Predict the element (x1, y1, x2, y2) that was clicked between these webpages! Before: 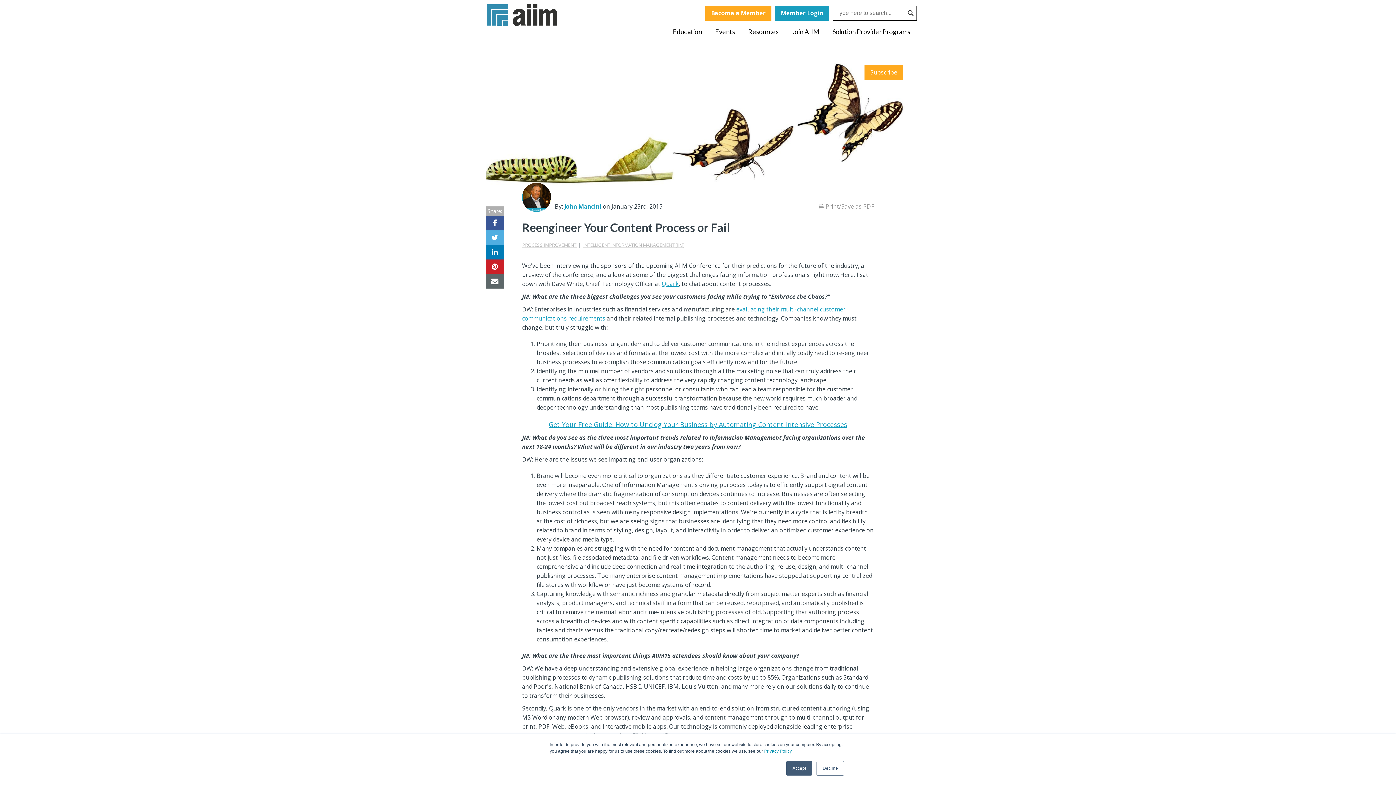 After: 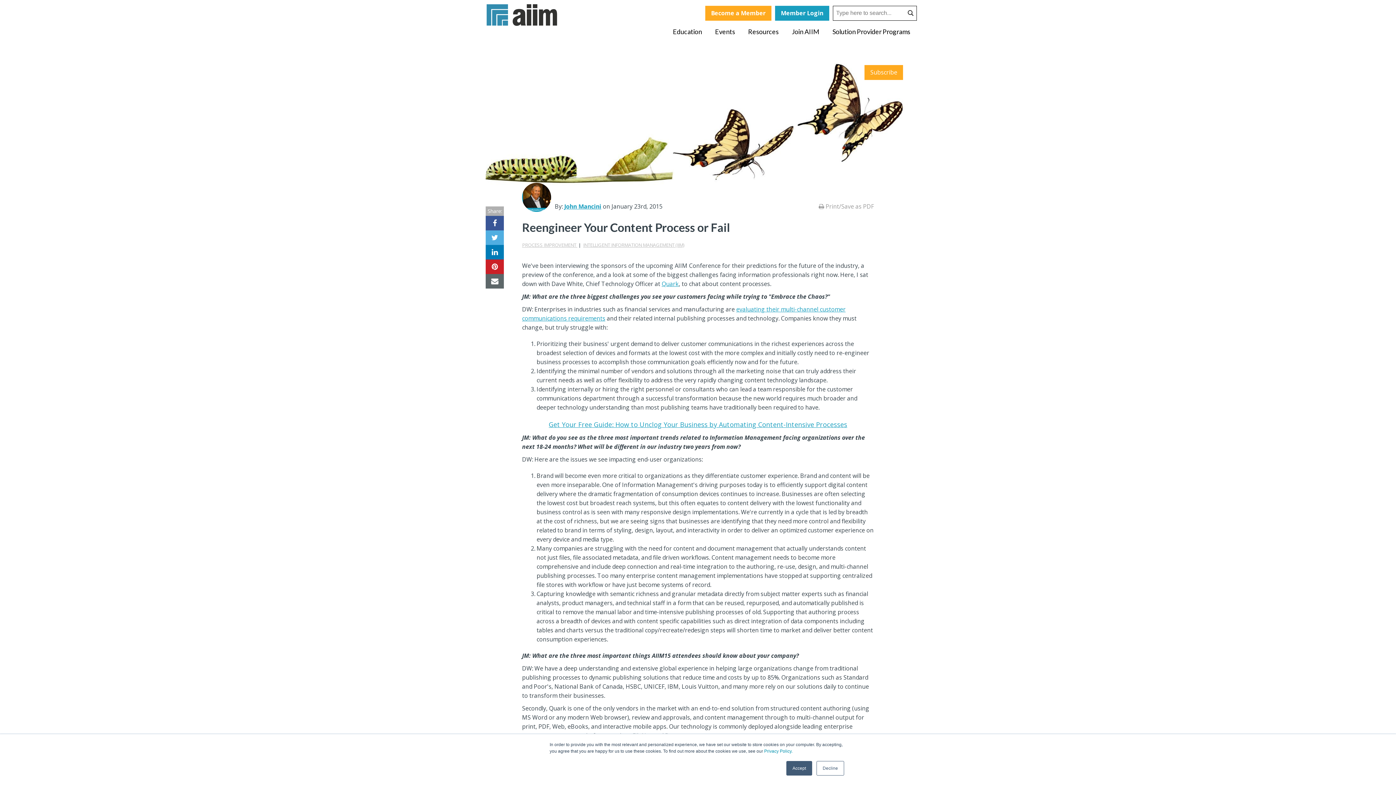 Action: bbox: (485, 245, 504, 259)